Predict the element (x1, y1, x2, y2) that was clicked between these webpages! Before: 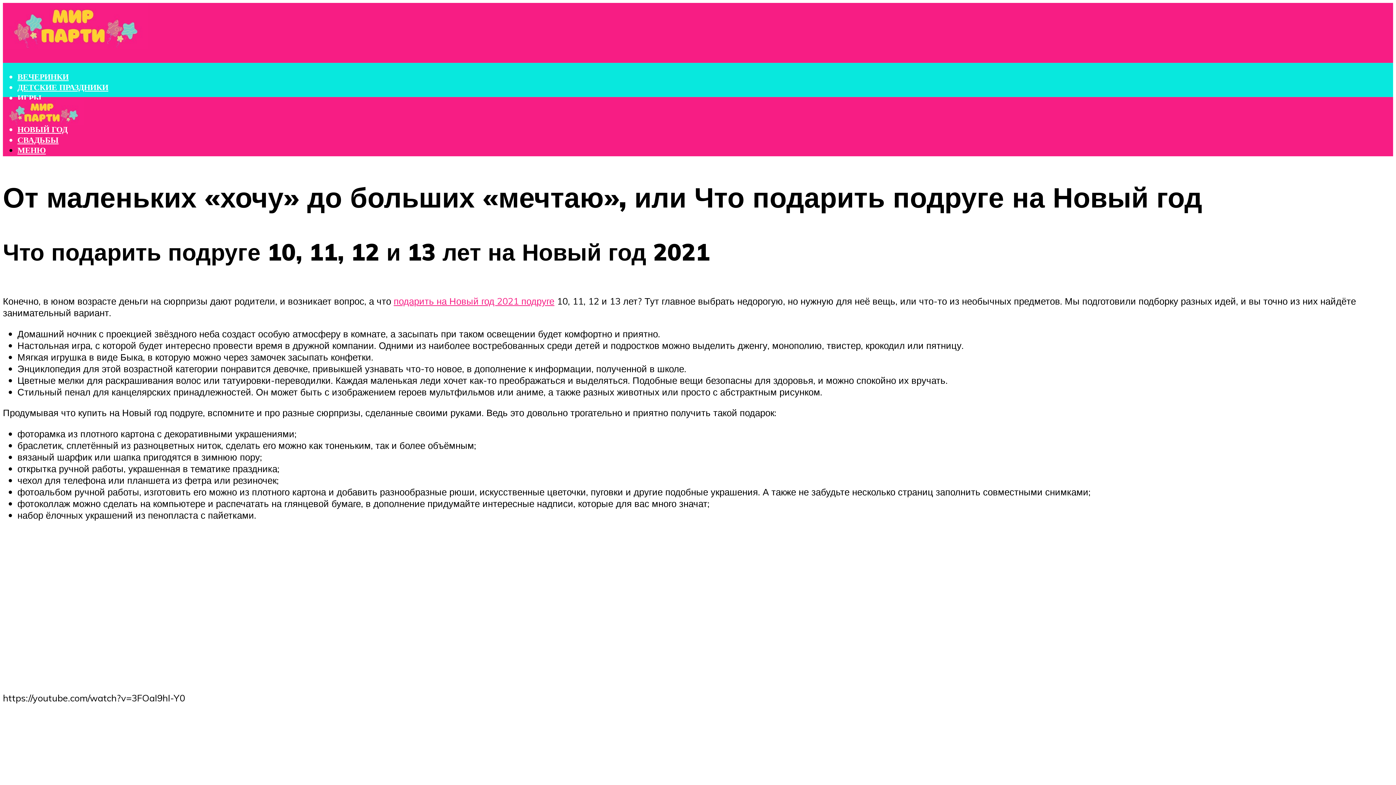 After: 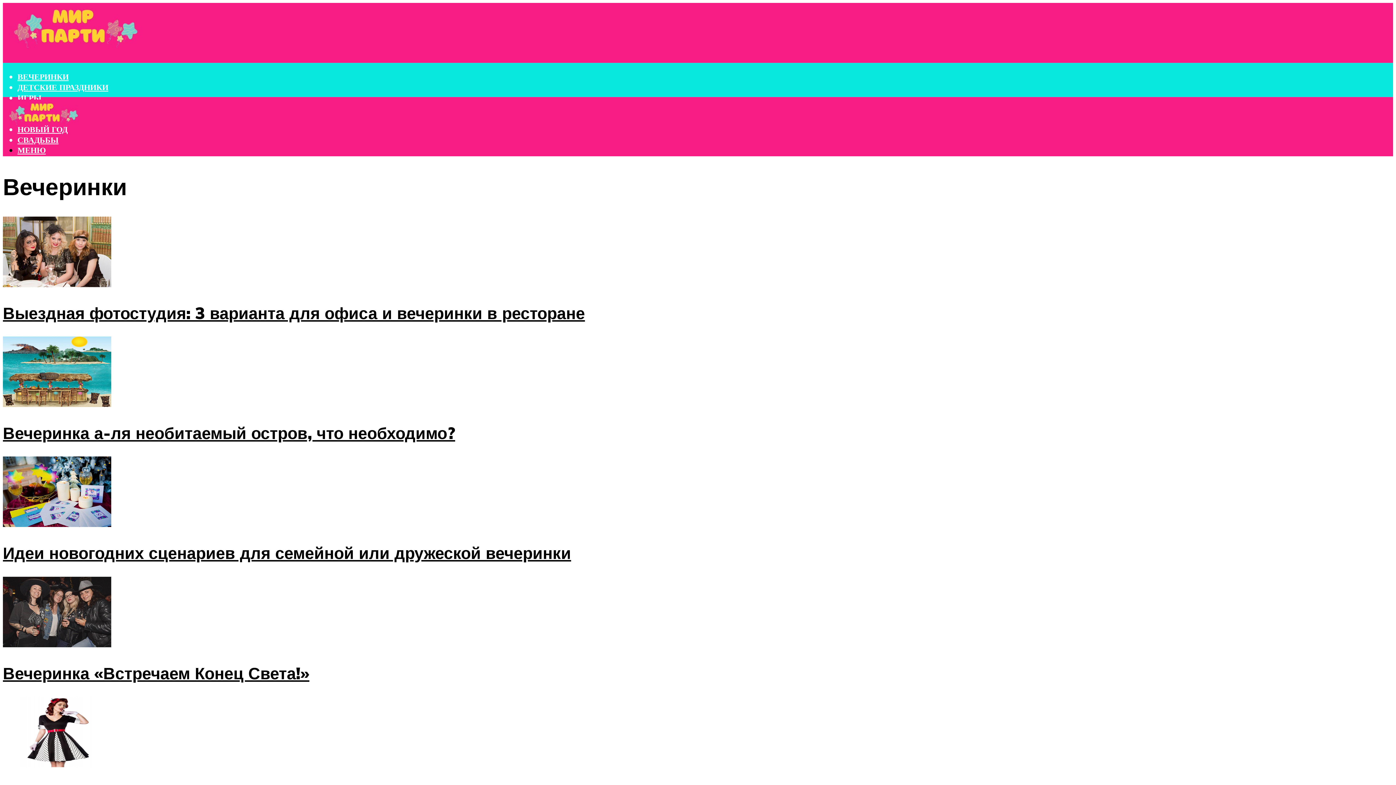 Action: bbox: (17, 72, 68, 81) label: ВЕЧЕРИНКИ